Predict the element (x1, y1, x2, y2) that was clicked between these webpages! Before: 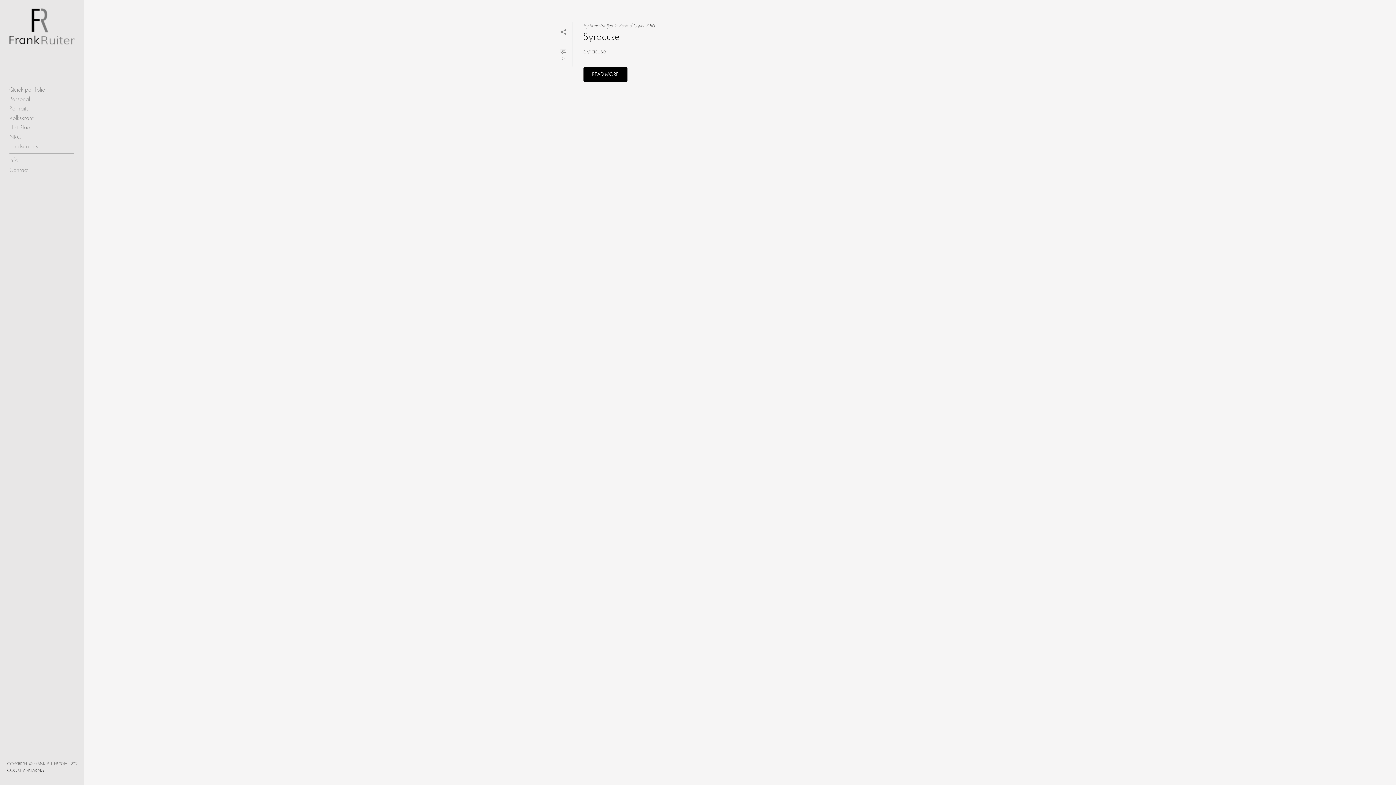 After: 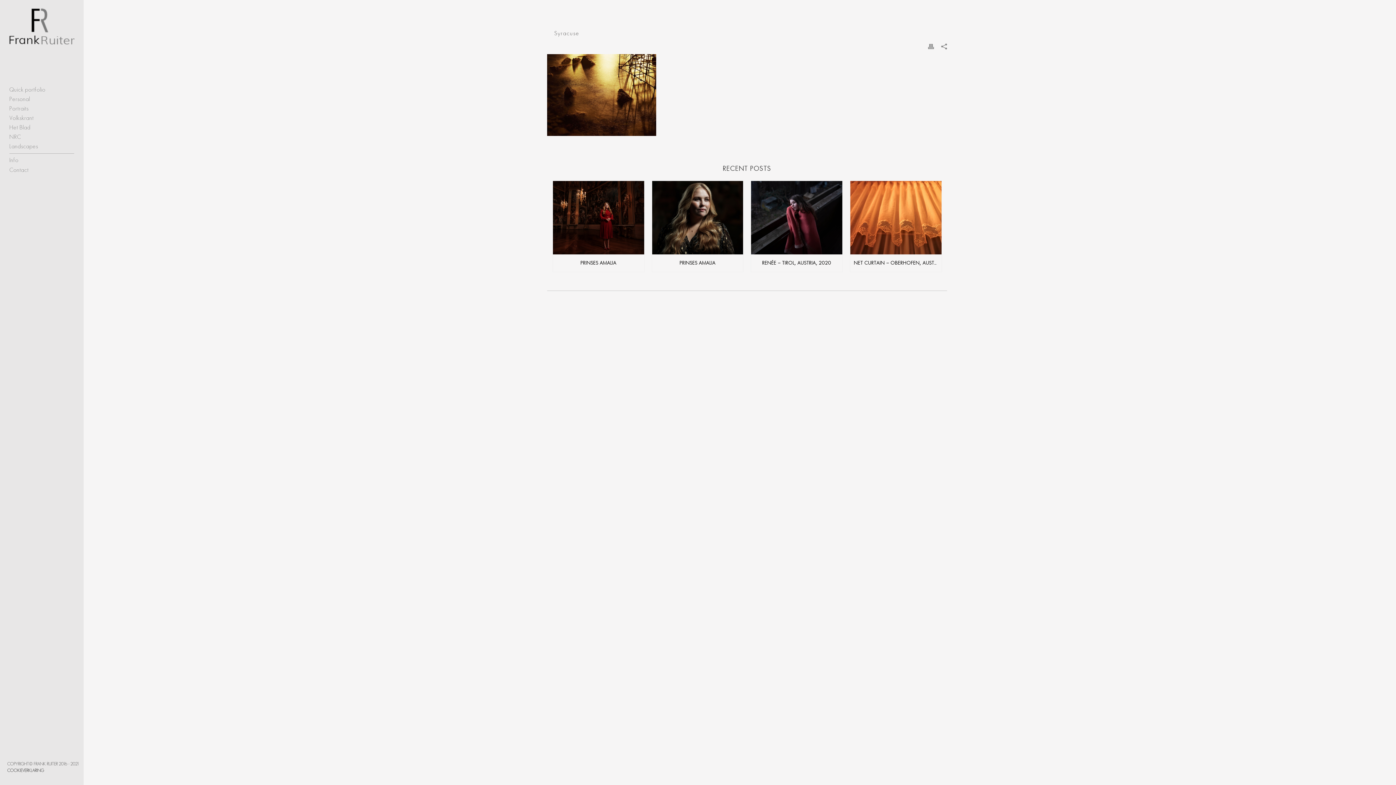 Action: label: READ MORE bbox: (583, 67, 627, 81)